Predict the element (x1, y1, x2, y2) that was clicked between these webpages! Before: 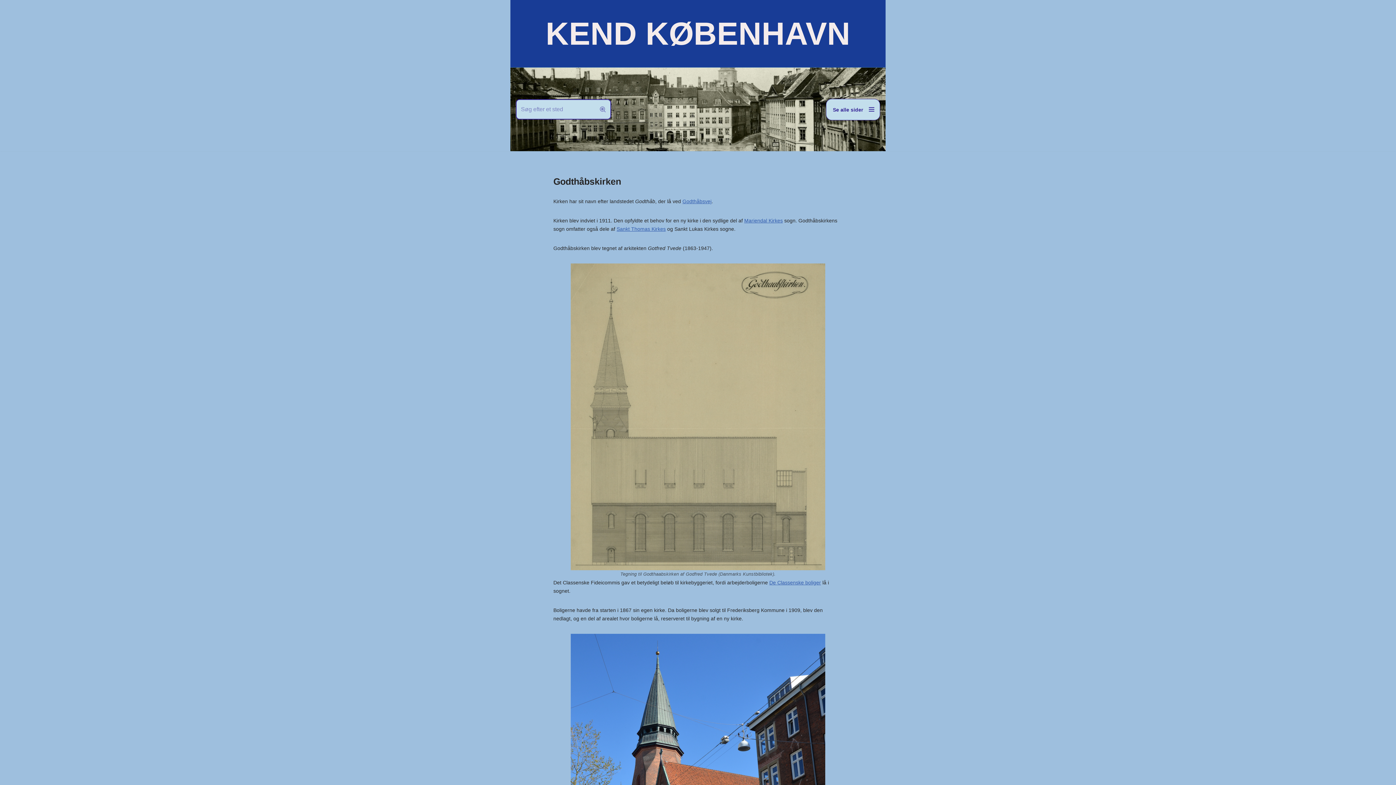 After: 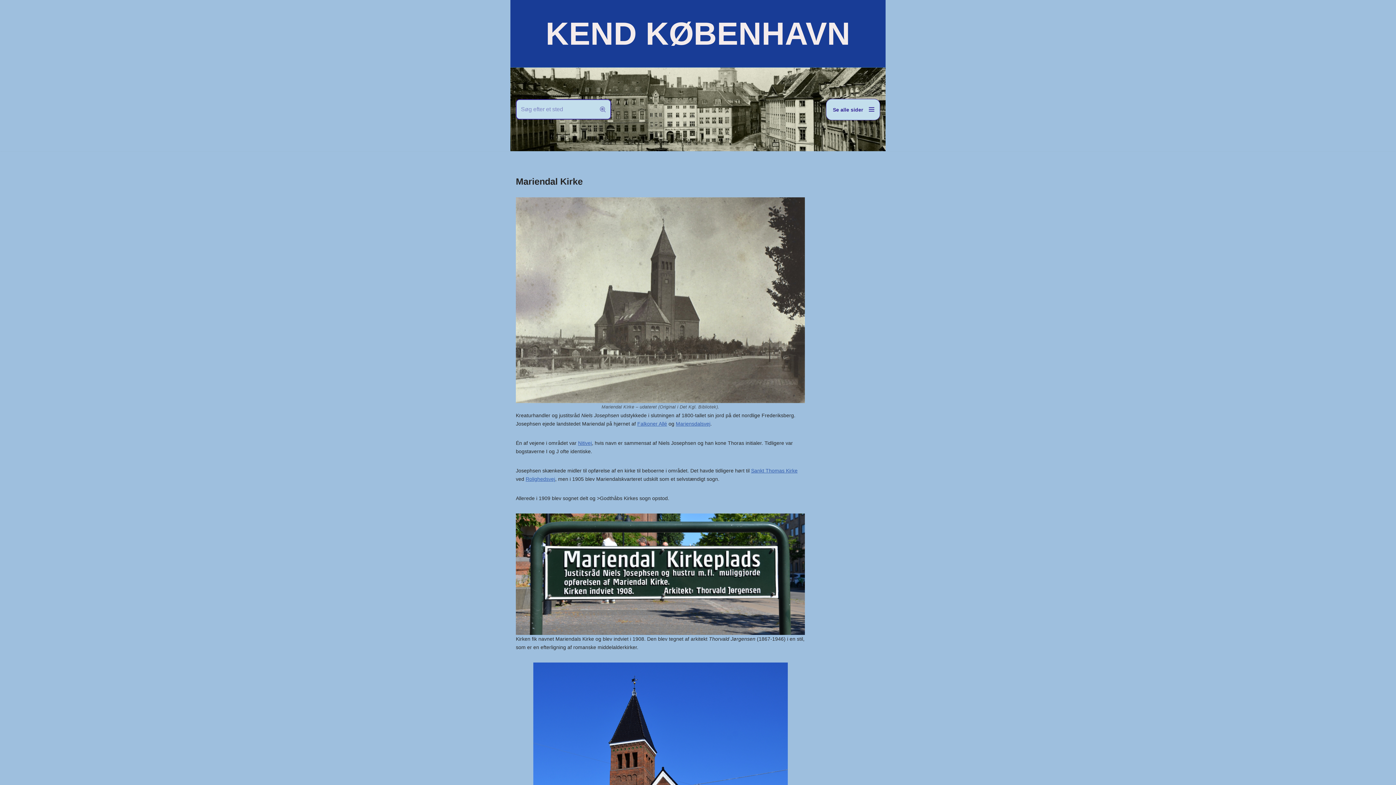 Action: bbox: (744, 217, 782, 223) label: Mariendal Kirkes